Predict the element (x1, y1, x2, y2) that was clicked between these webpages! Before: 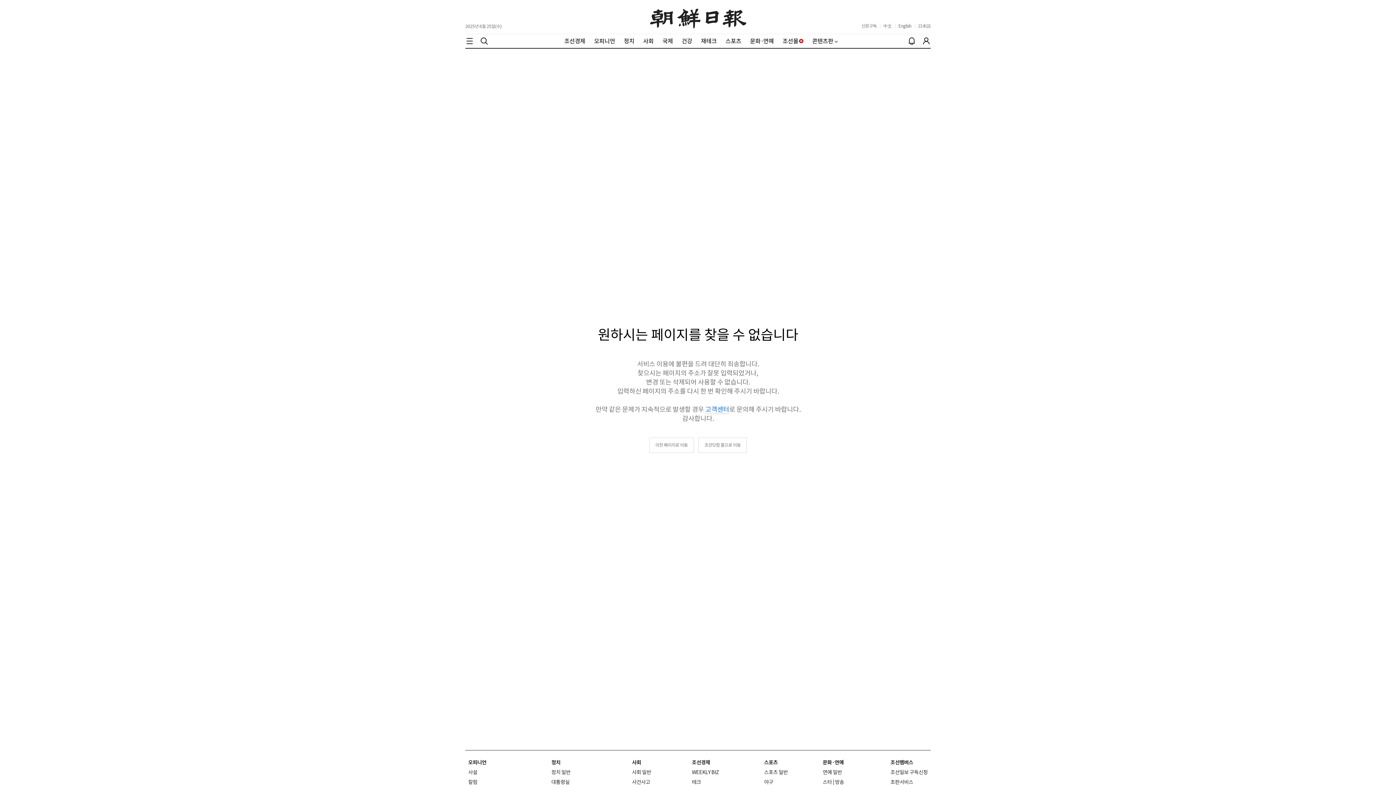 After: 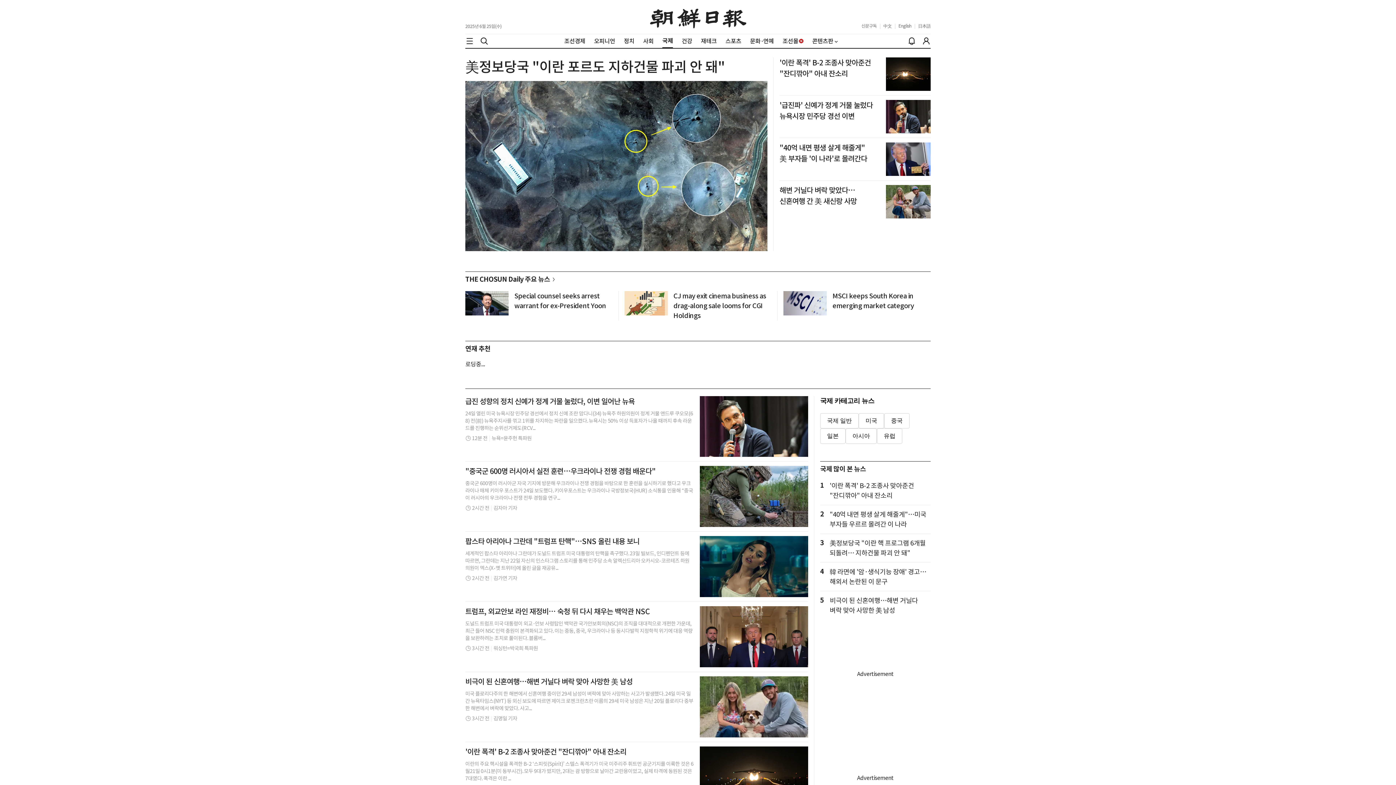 Action: bbox: (662, 37, 673, 44) label: 국제